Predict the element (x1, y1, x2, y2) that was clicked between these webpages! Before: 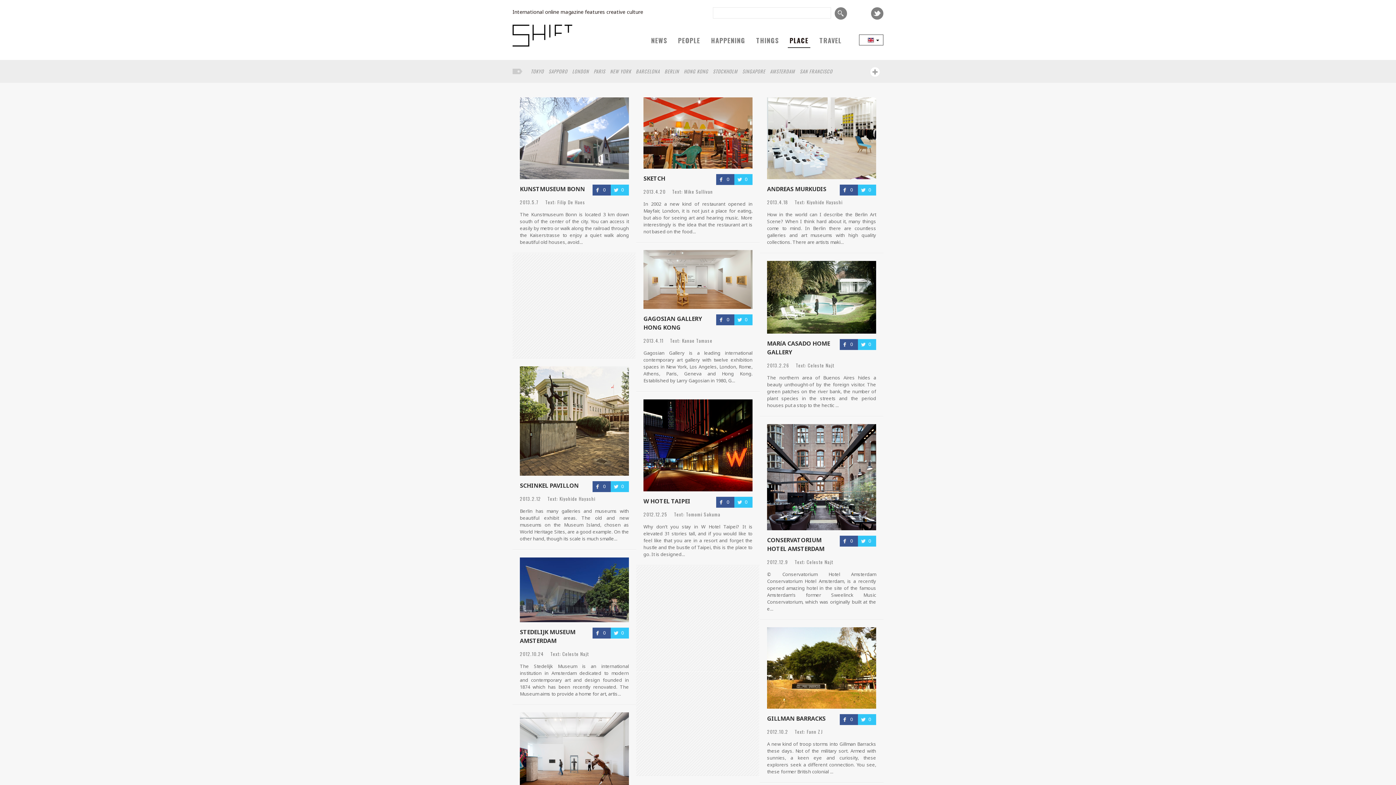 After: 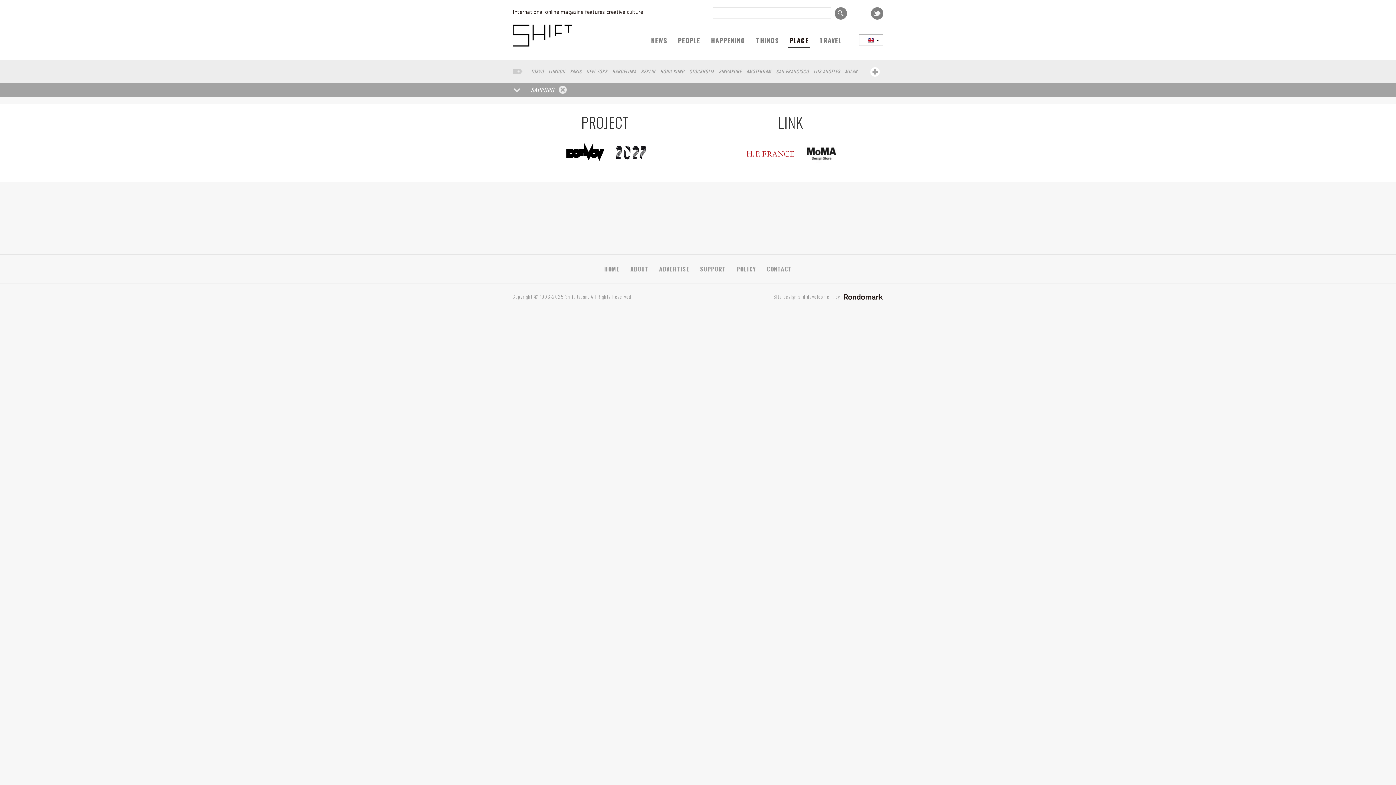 Action: label: SAPPORO bbox: (548, 67, 567, 74)